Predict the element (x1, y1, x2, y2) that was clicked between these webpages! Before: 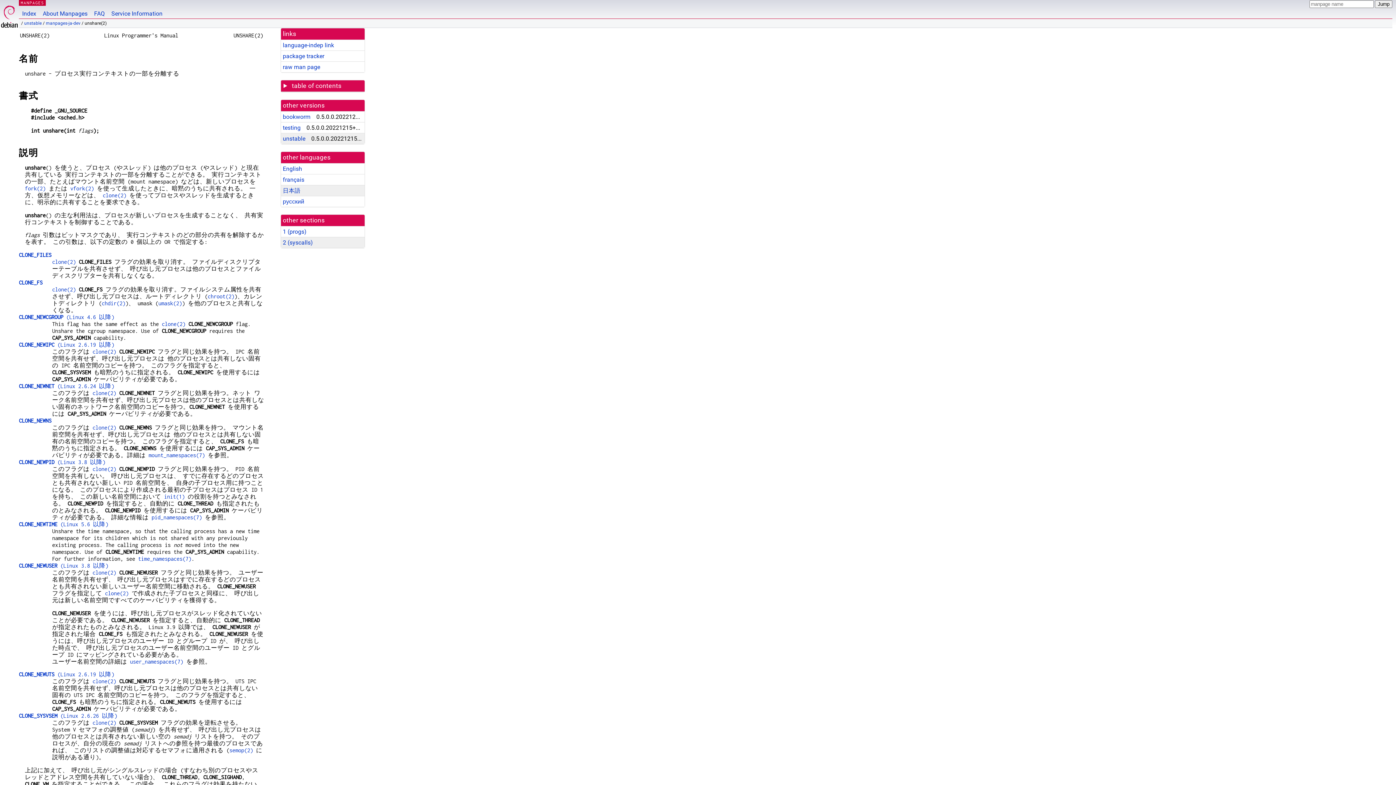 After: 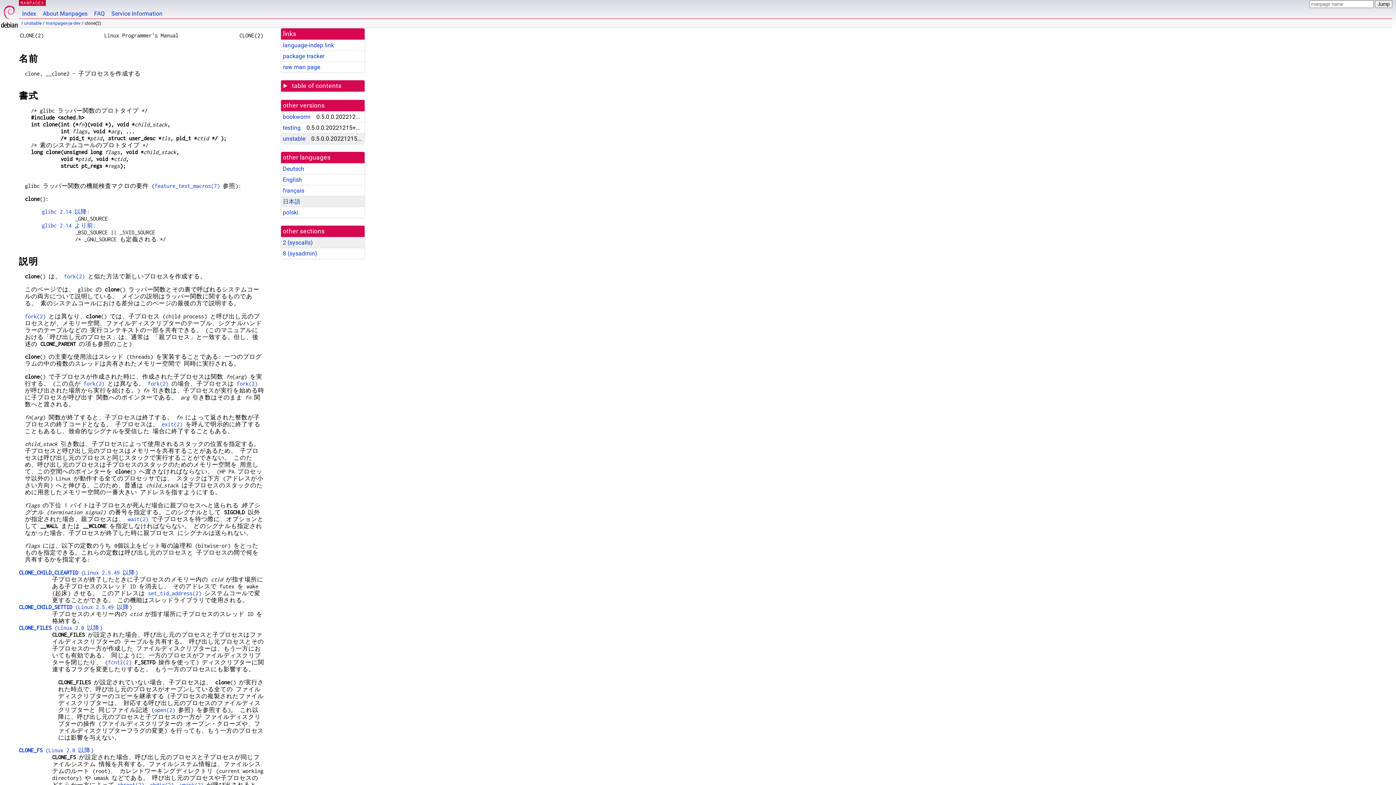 Action: bbox: (102, 192, 126, 198) label: clone(2)